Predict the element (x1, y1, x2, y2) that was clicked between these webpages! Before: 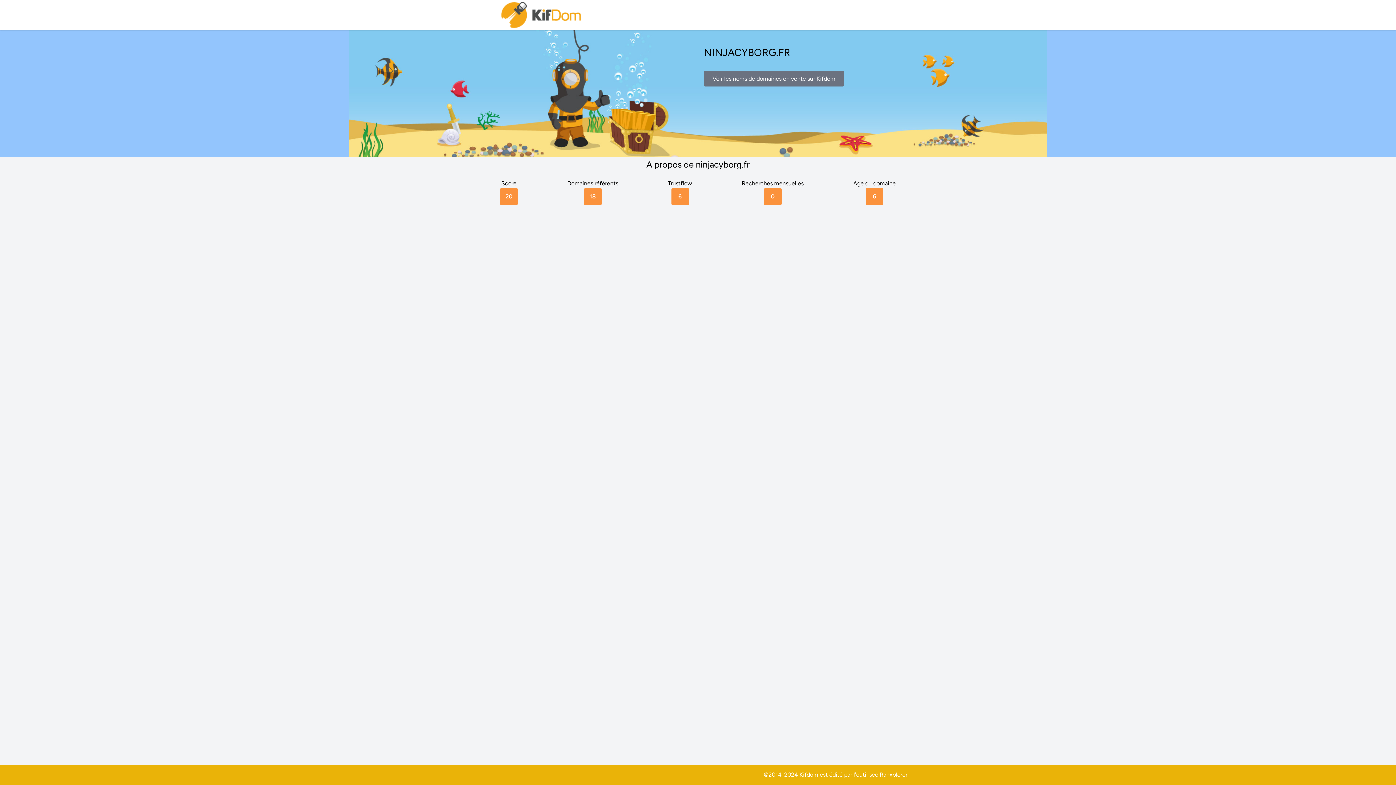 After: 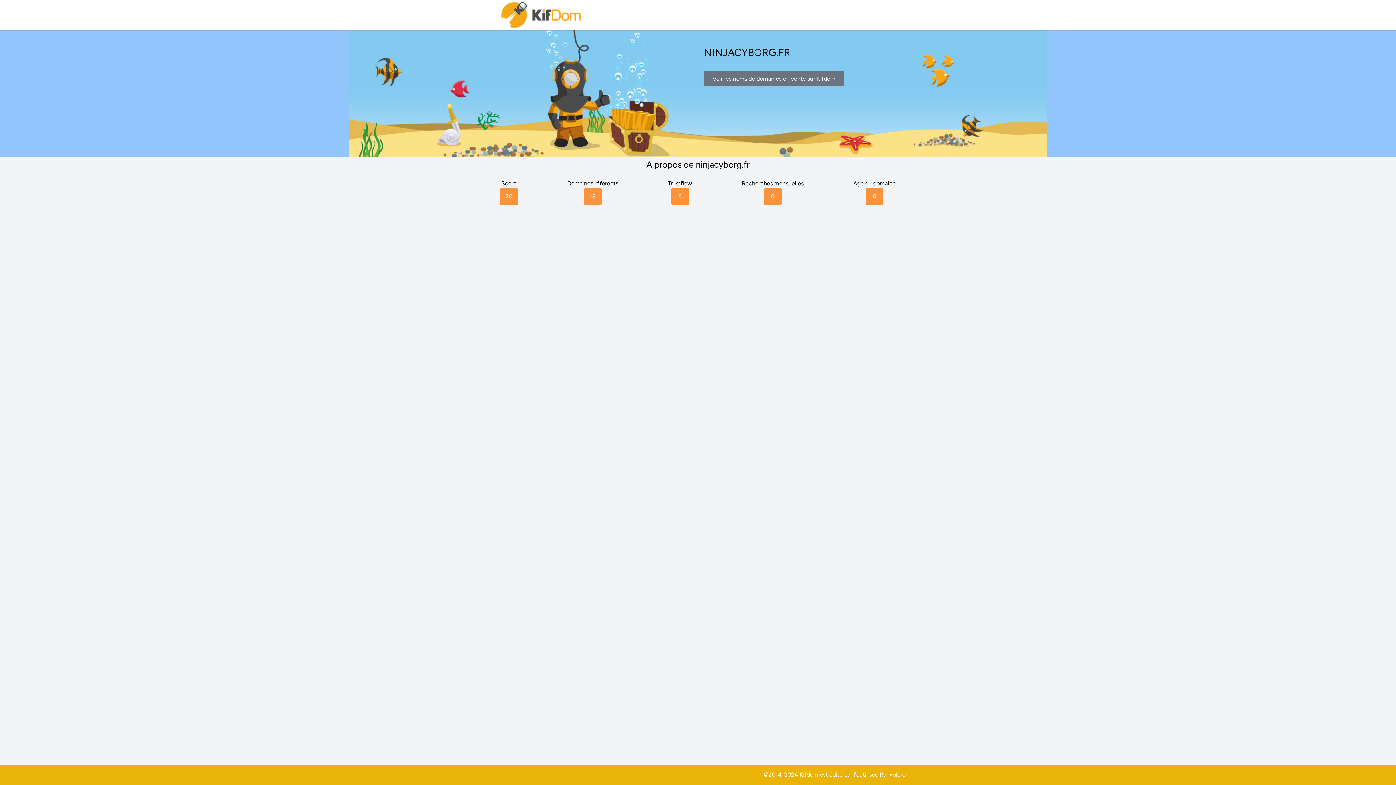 Action: bbox: (880, 771, 907, 778) label: Ranxplorer